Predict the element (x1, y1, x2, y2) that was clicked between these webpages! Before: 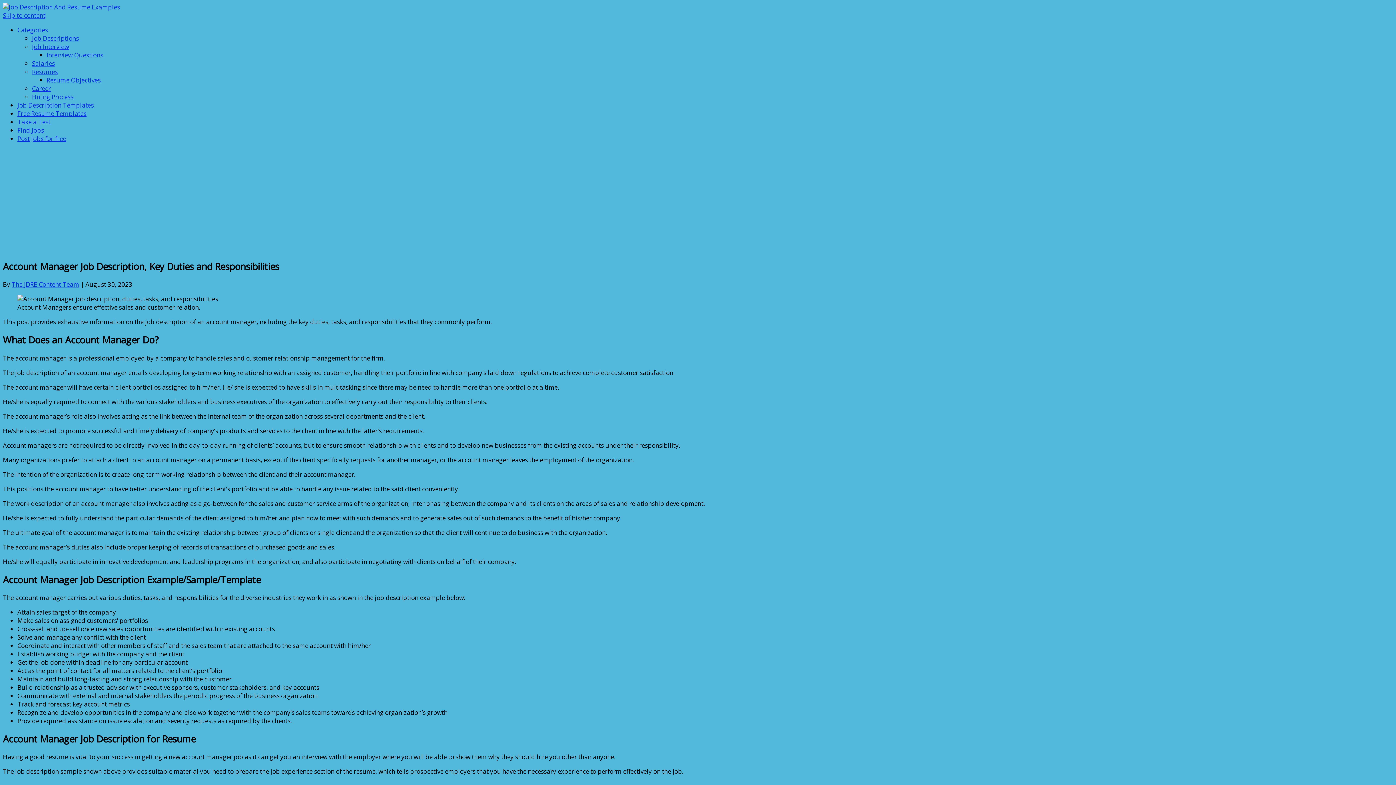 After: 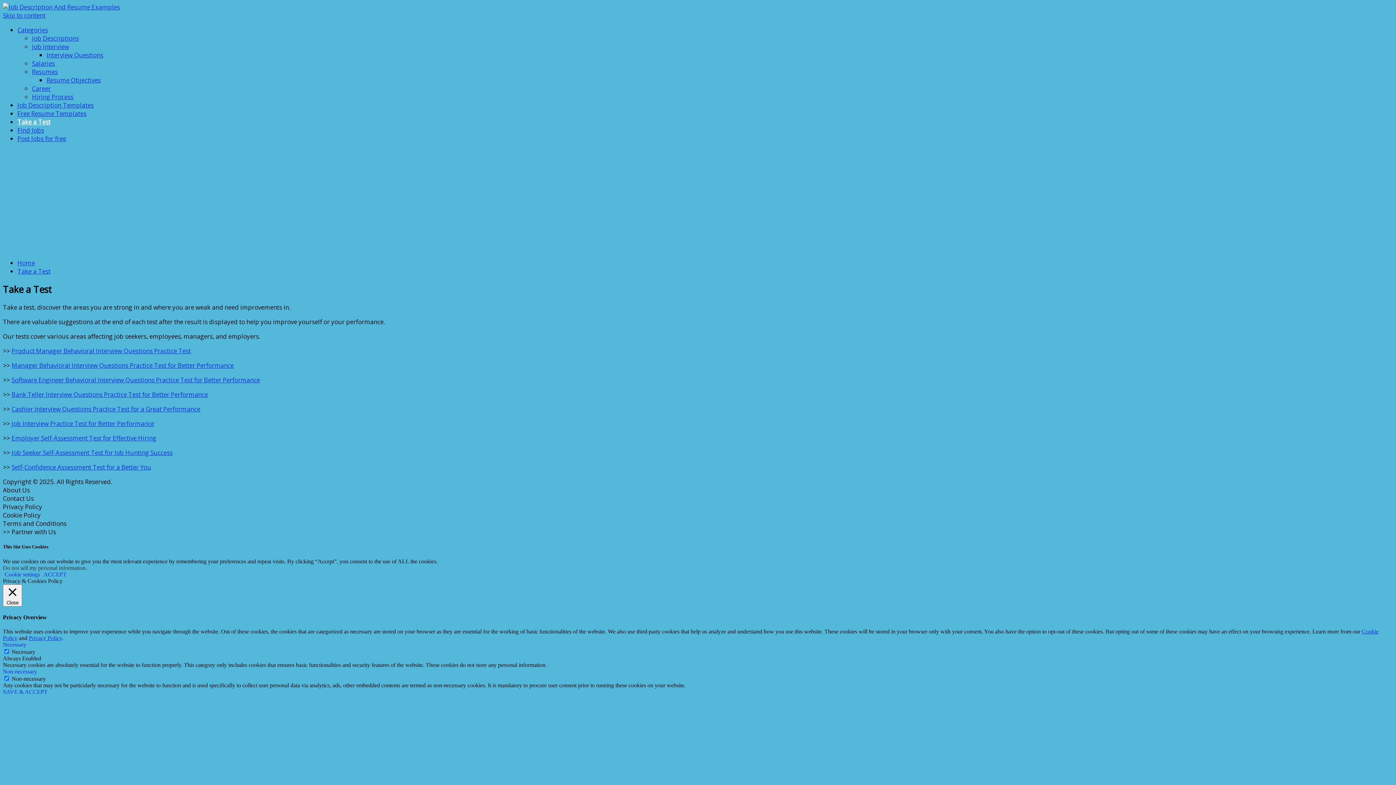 Action: bbox: (17, 117, 50, 126) label: Take a Test